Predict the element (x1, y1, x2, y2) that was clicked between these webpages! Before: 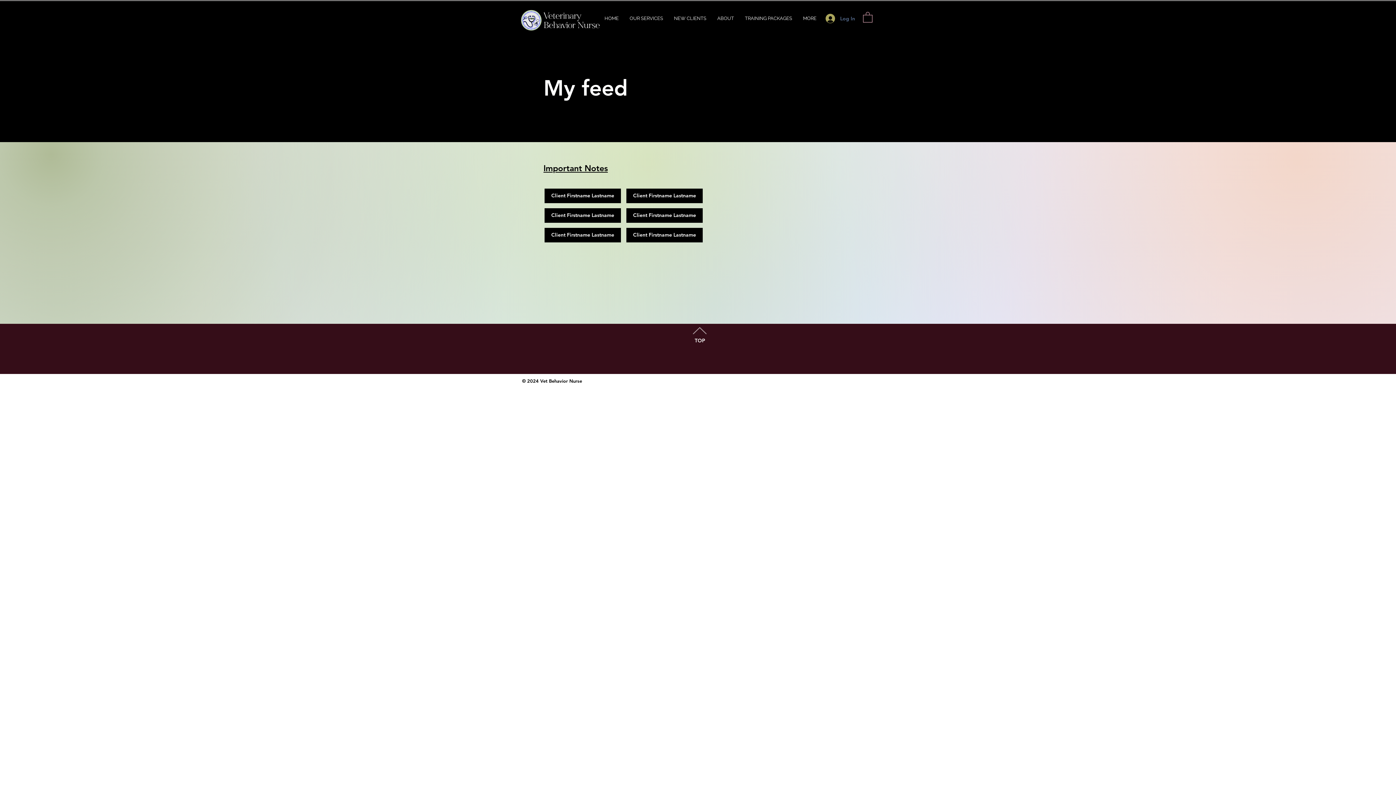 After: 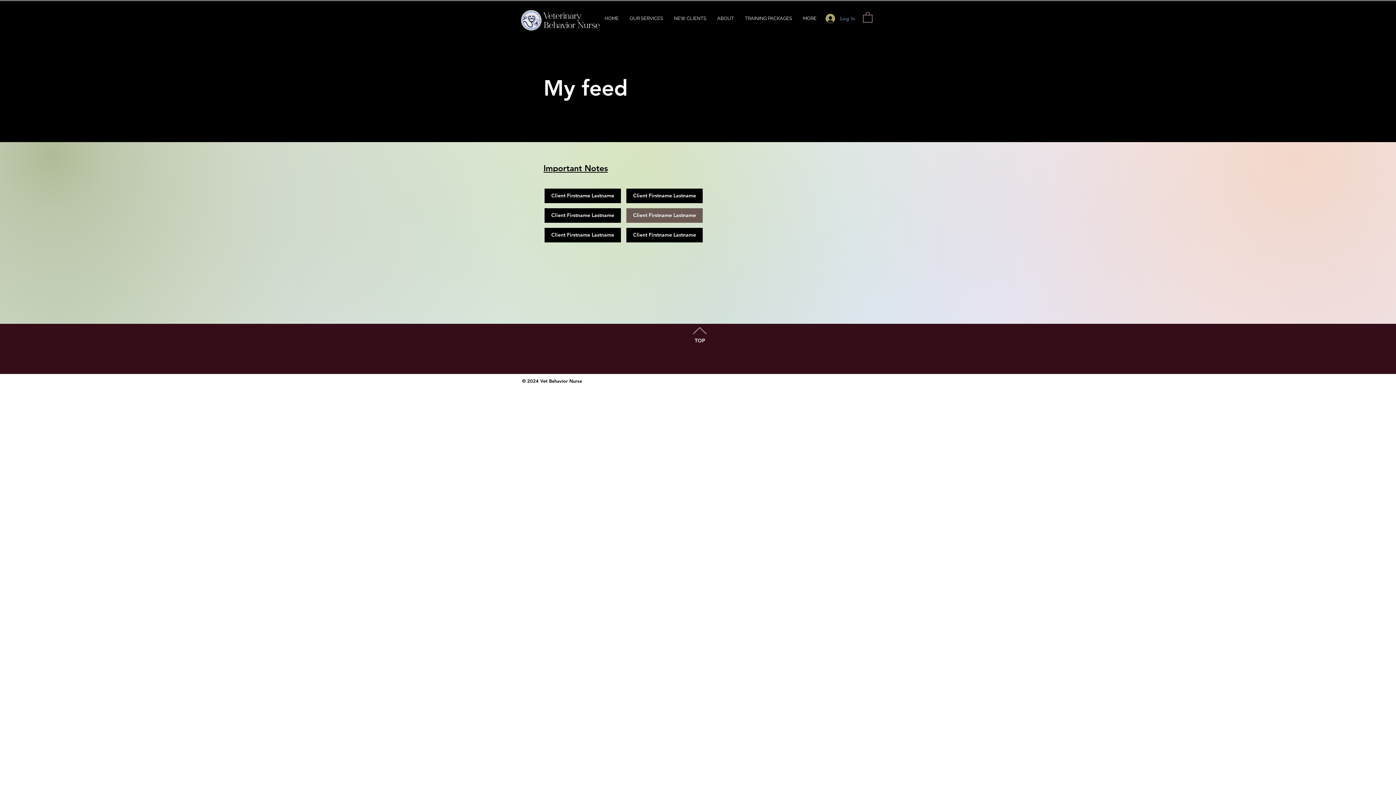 Action: label: Client Firstname Lastname bbox: (626, 208, 702, 222)